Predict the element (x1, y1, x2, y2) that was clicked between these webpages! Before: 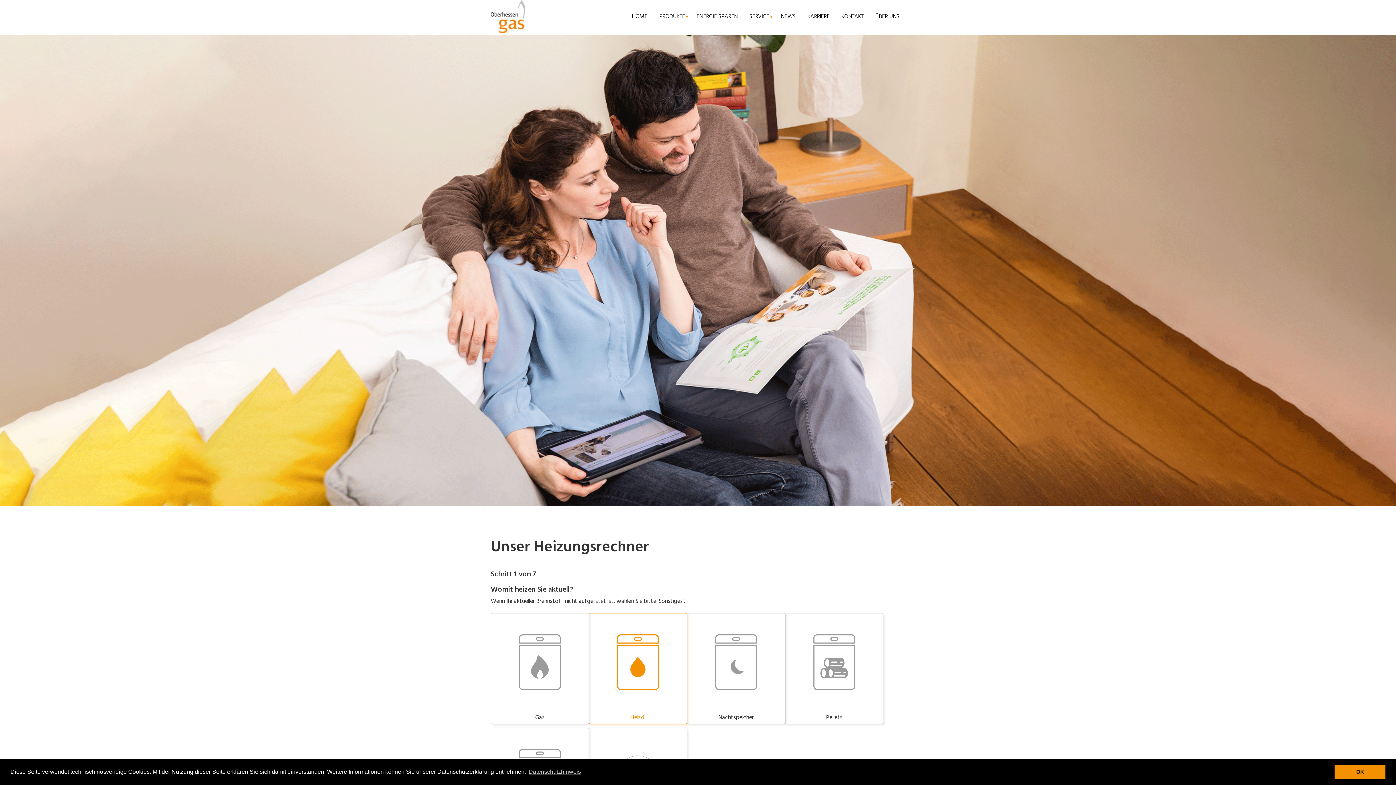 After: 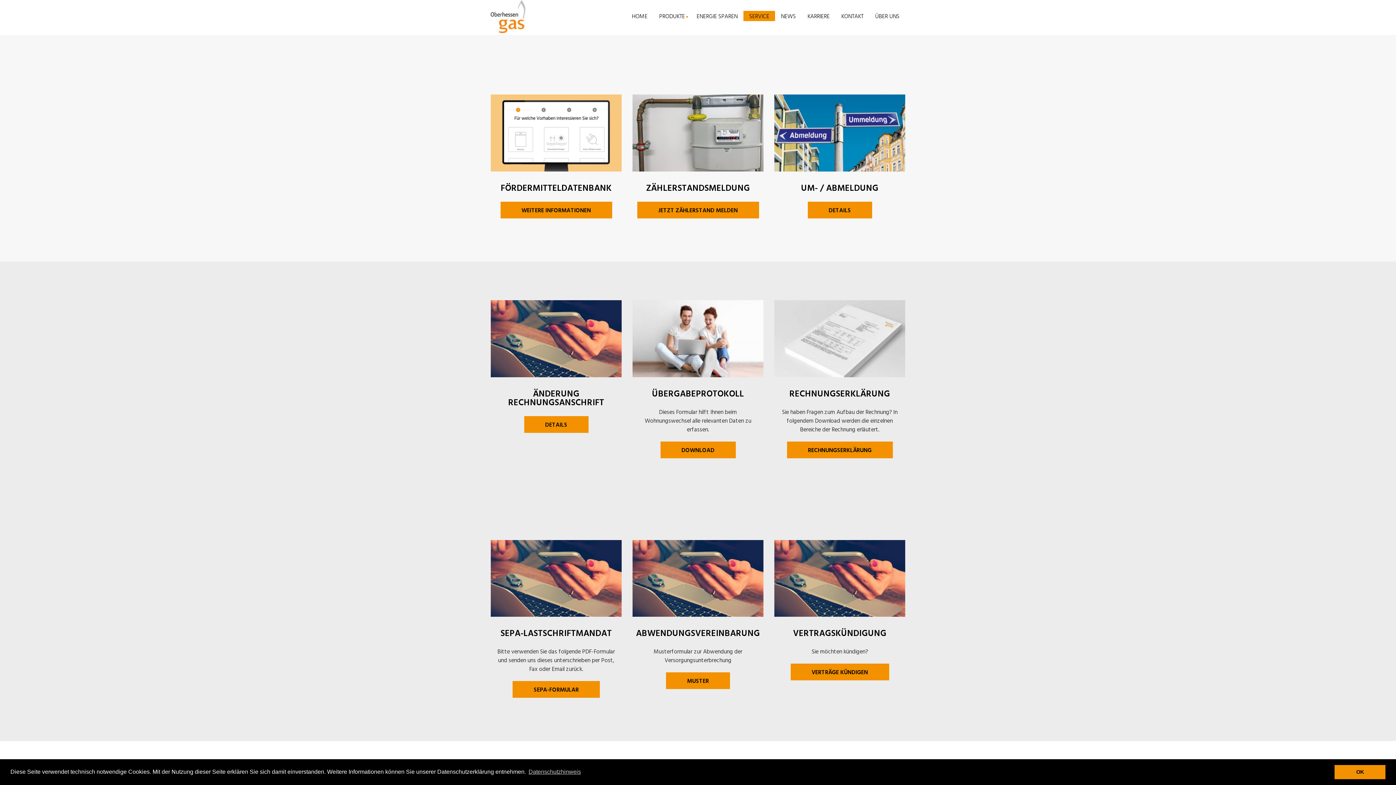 Action: bbox: (743, 10, 775, 21) label: SERVICE